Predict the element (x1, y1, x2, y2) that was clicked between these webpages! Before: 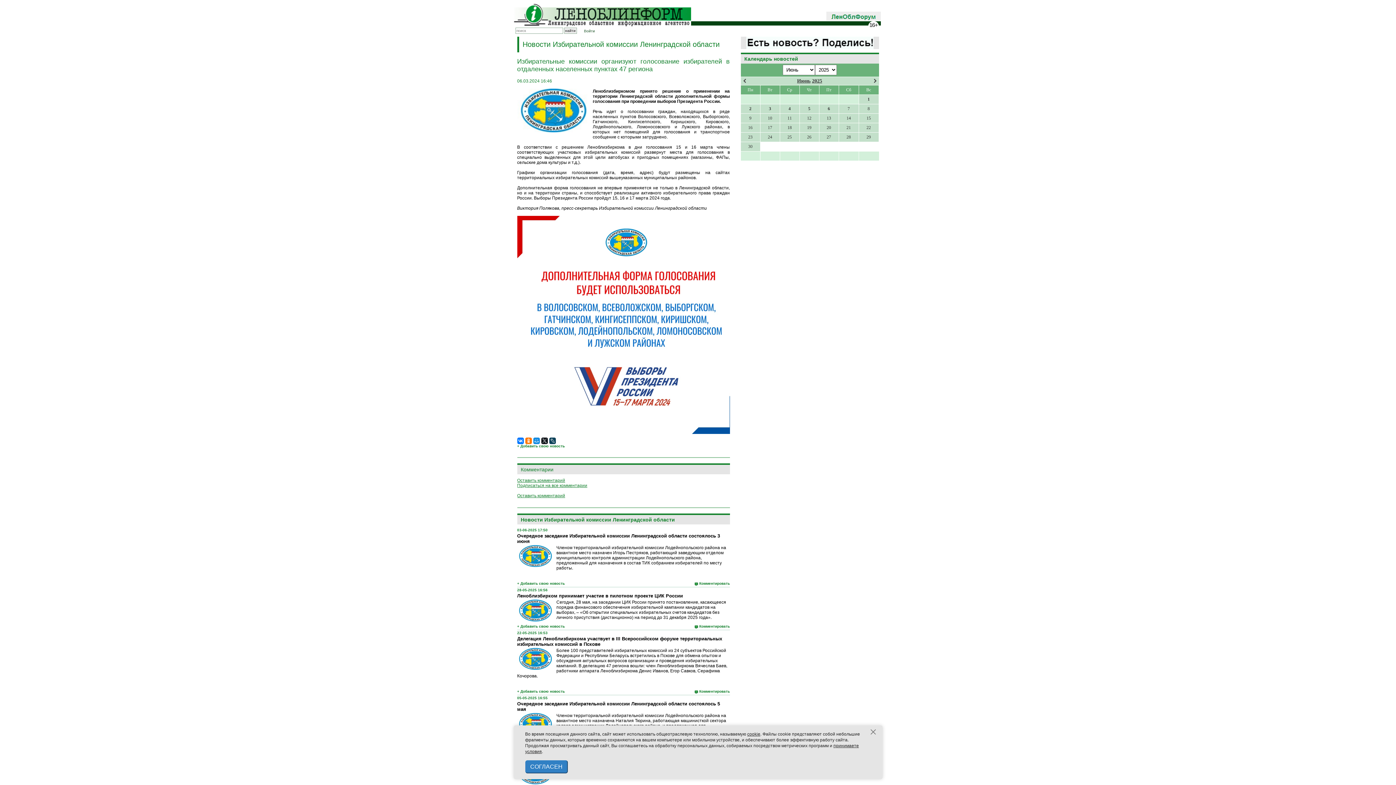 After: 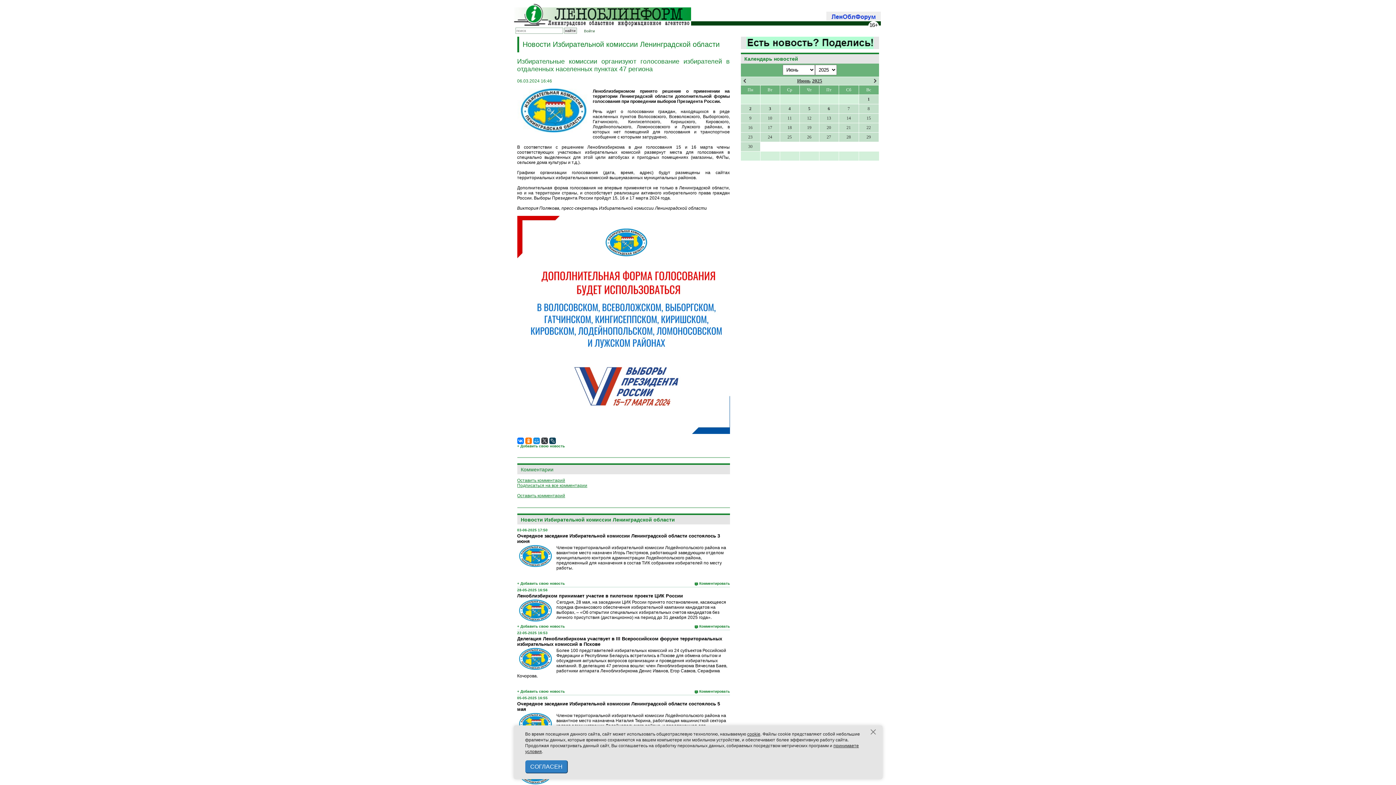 Action: bbox: (541, 437, 547, 444)